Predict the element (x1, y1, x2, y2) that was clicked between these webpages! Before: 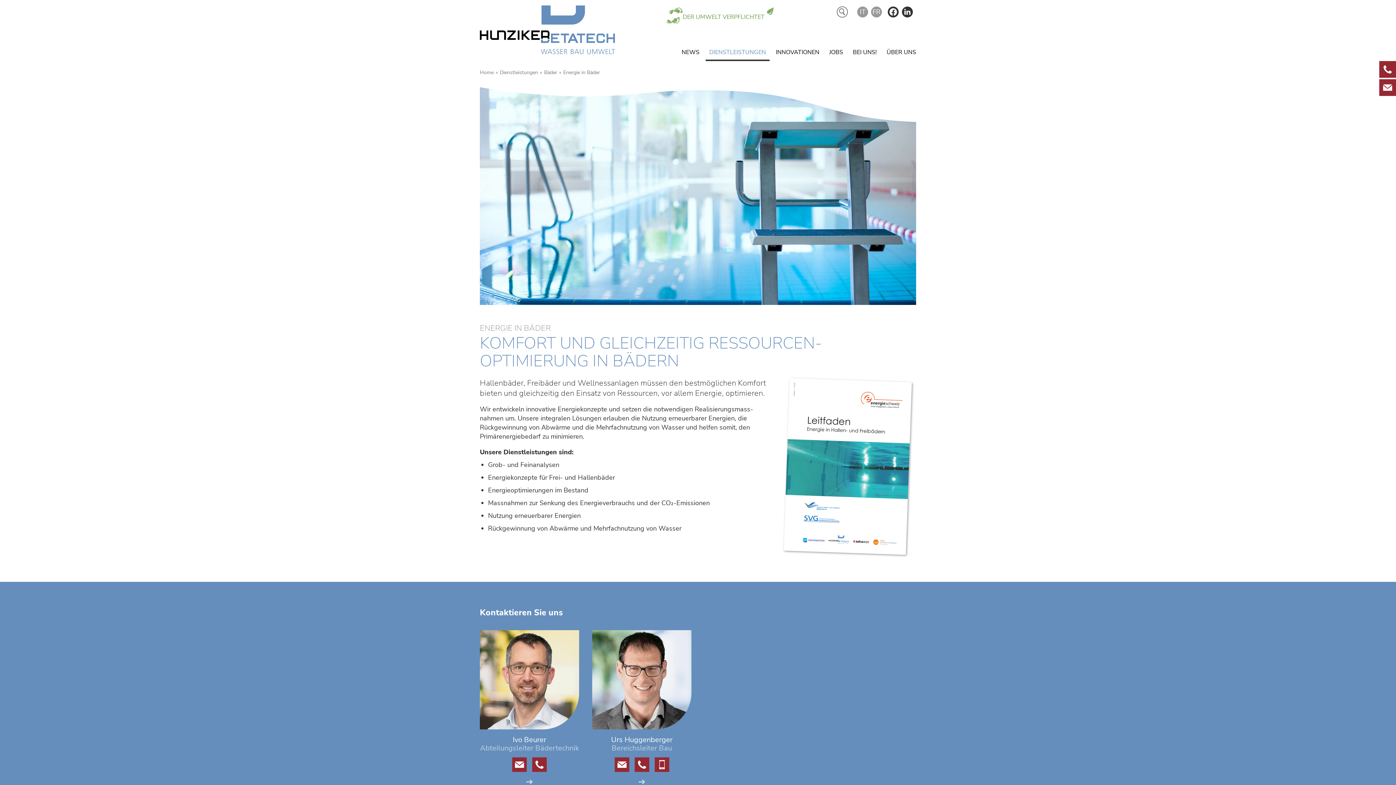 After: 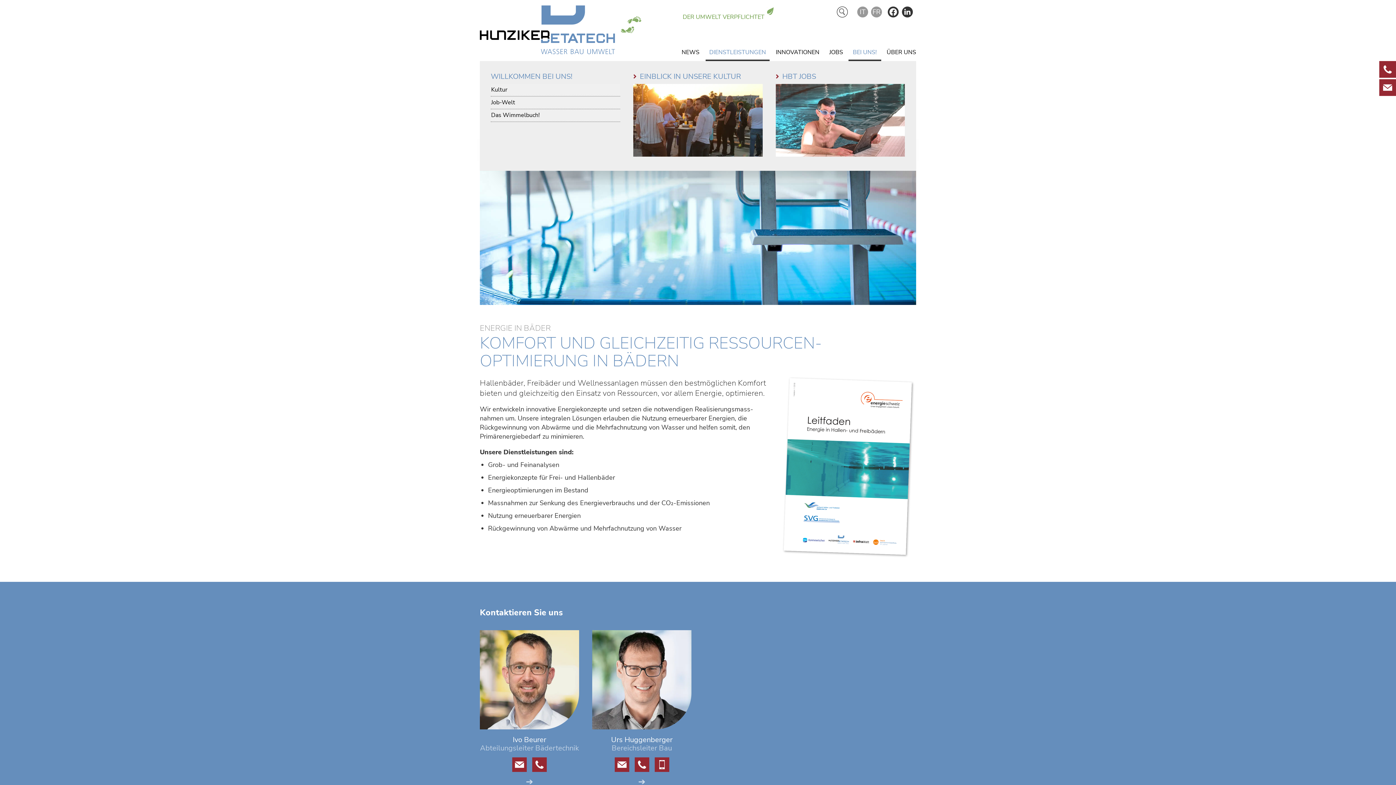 Action: label: BEI UNS! bbox: (848, 43, 882, 61)